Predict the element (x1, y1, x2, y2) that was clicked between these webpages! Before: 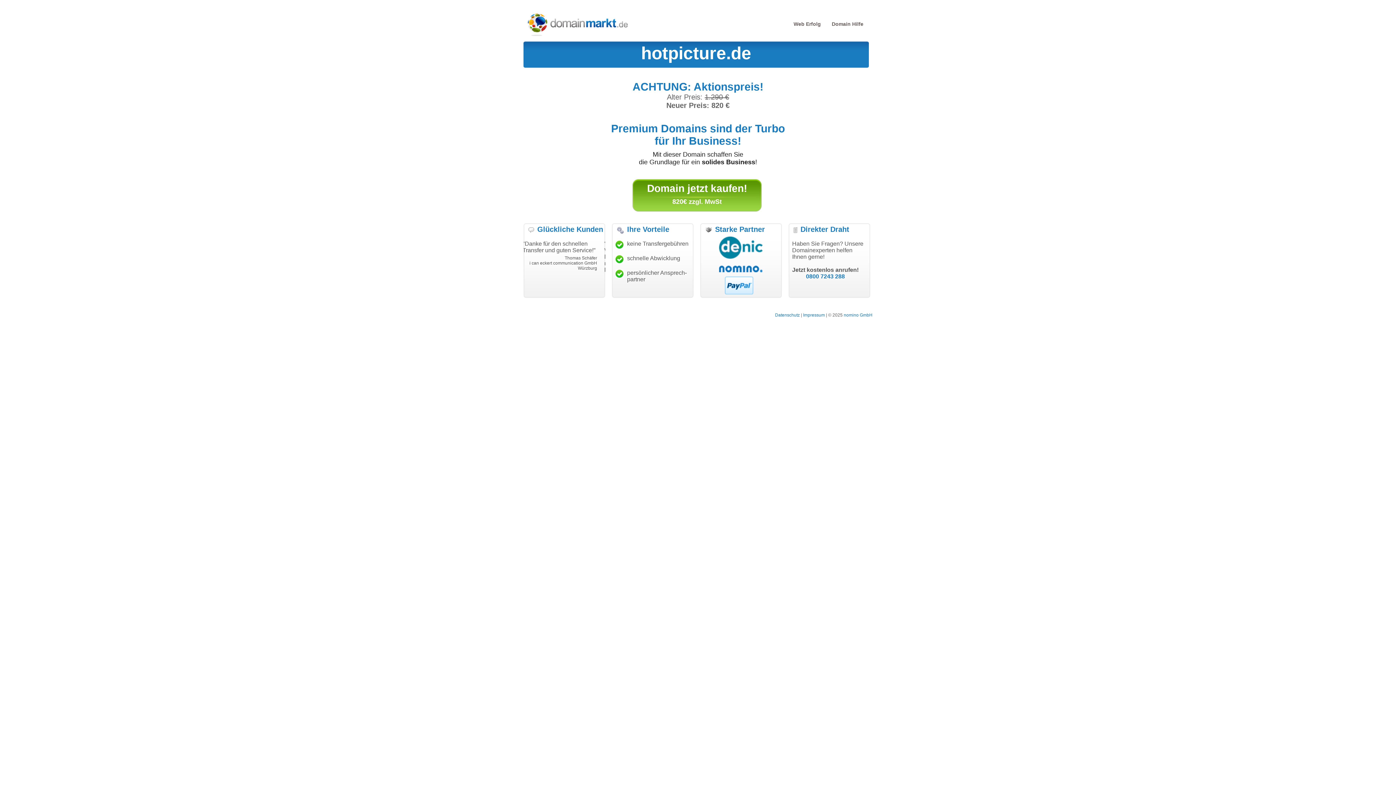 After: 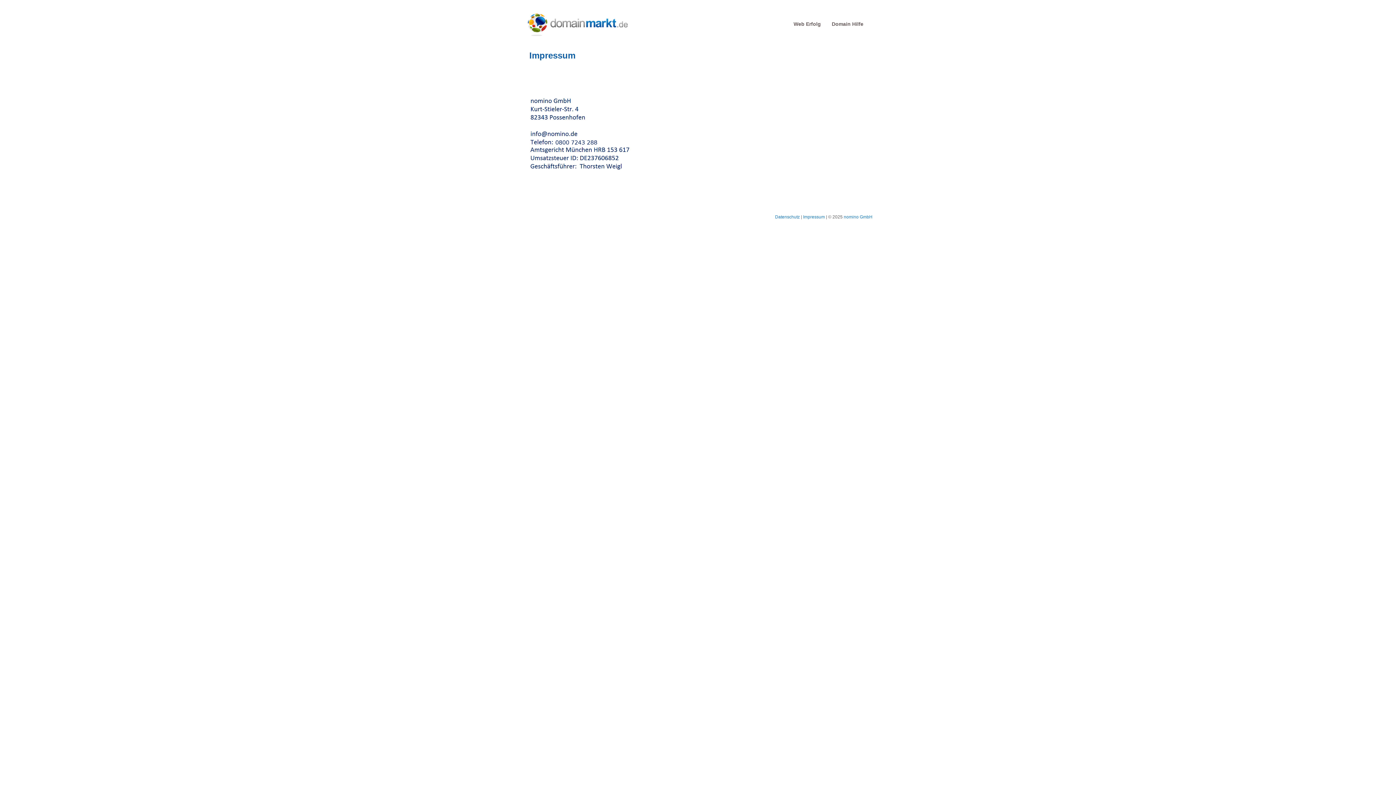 Action: label: Impressum bbox: (803, 312, 825, 317)